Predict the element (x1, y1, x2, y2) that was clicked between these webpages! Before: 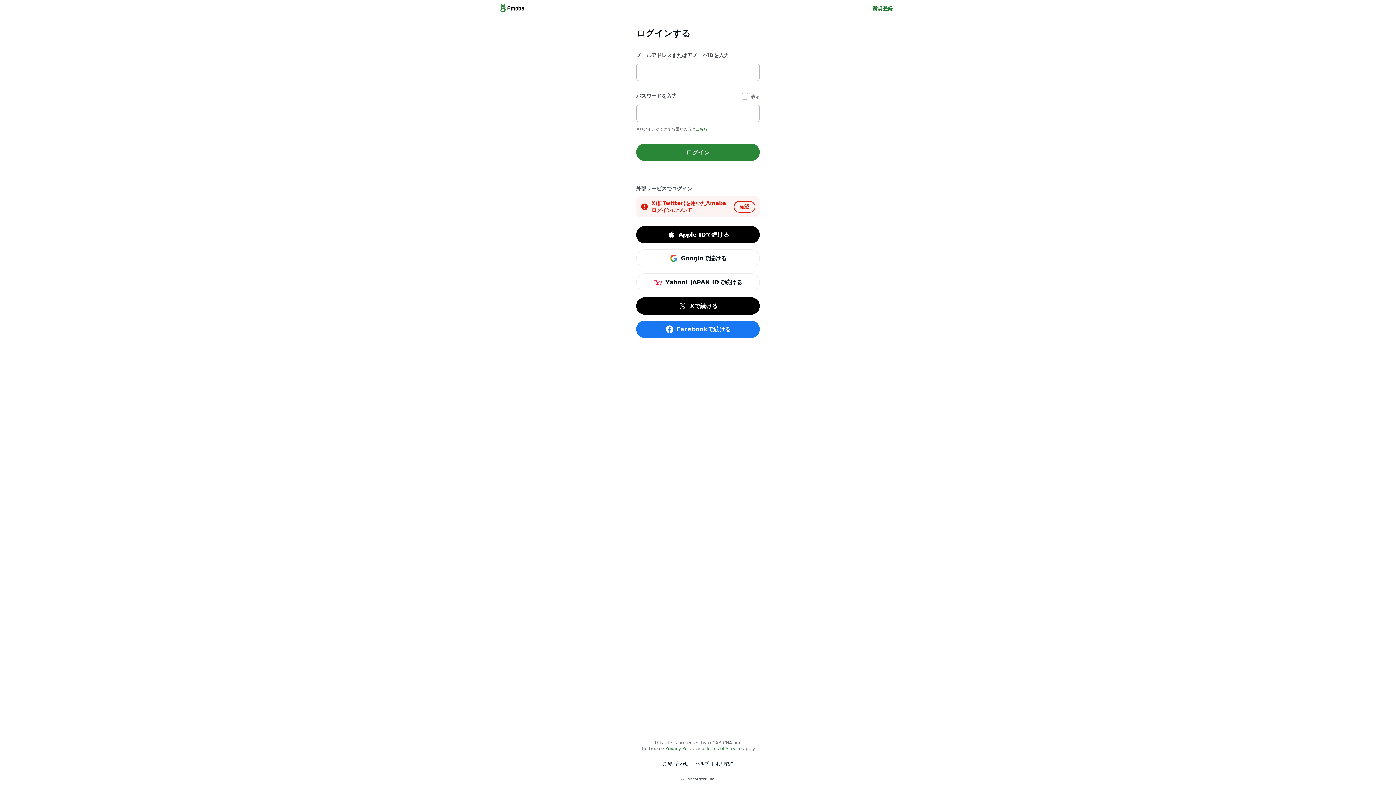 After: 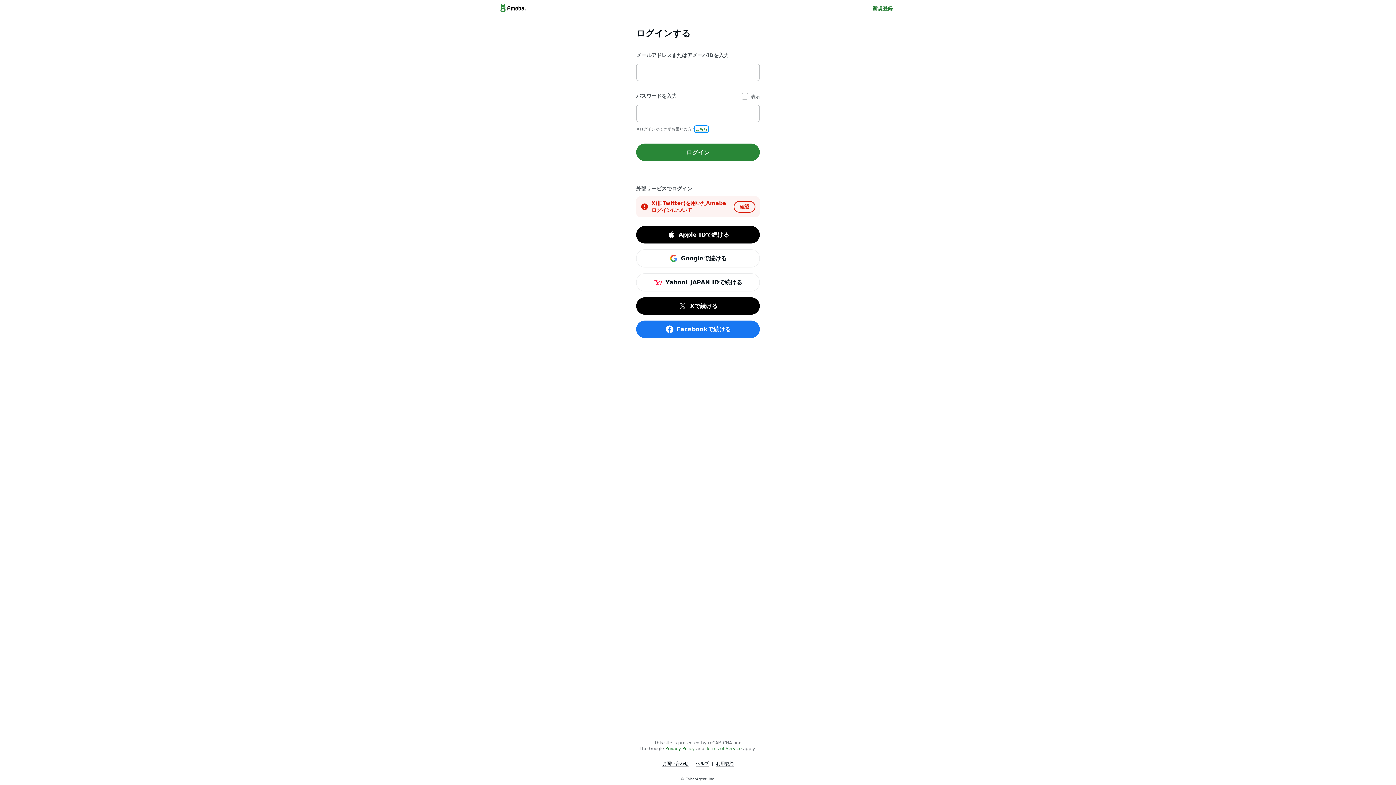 Action: label: こちら bbox: (695, 127, 707, 131)